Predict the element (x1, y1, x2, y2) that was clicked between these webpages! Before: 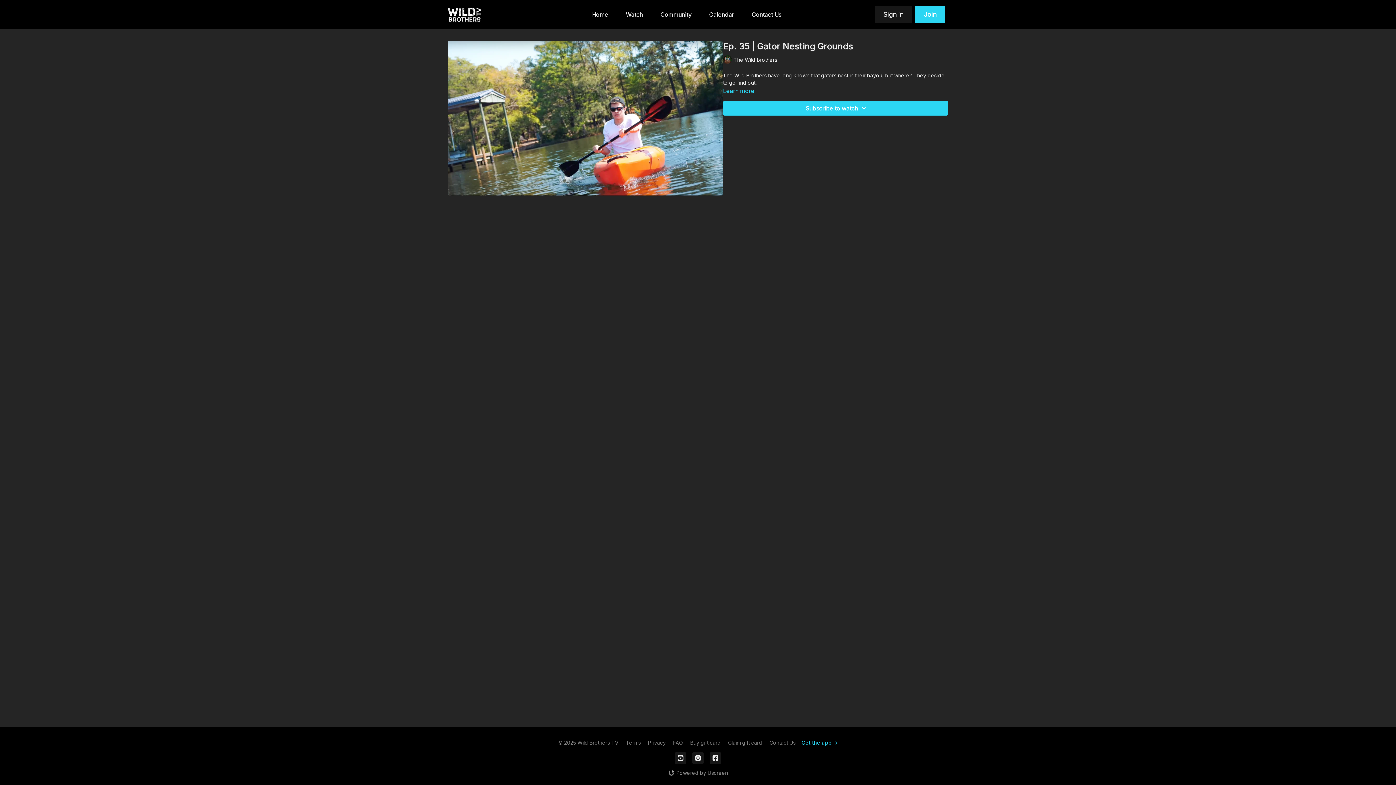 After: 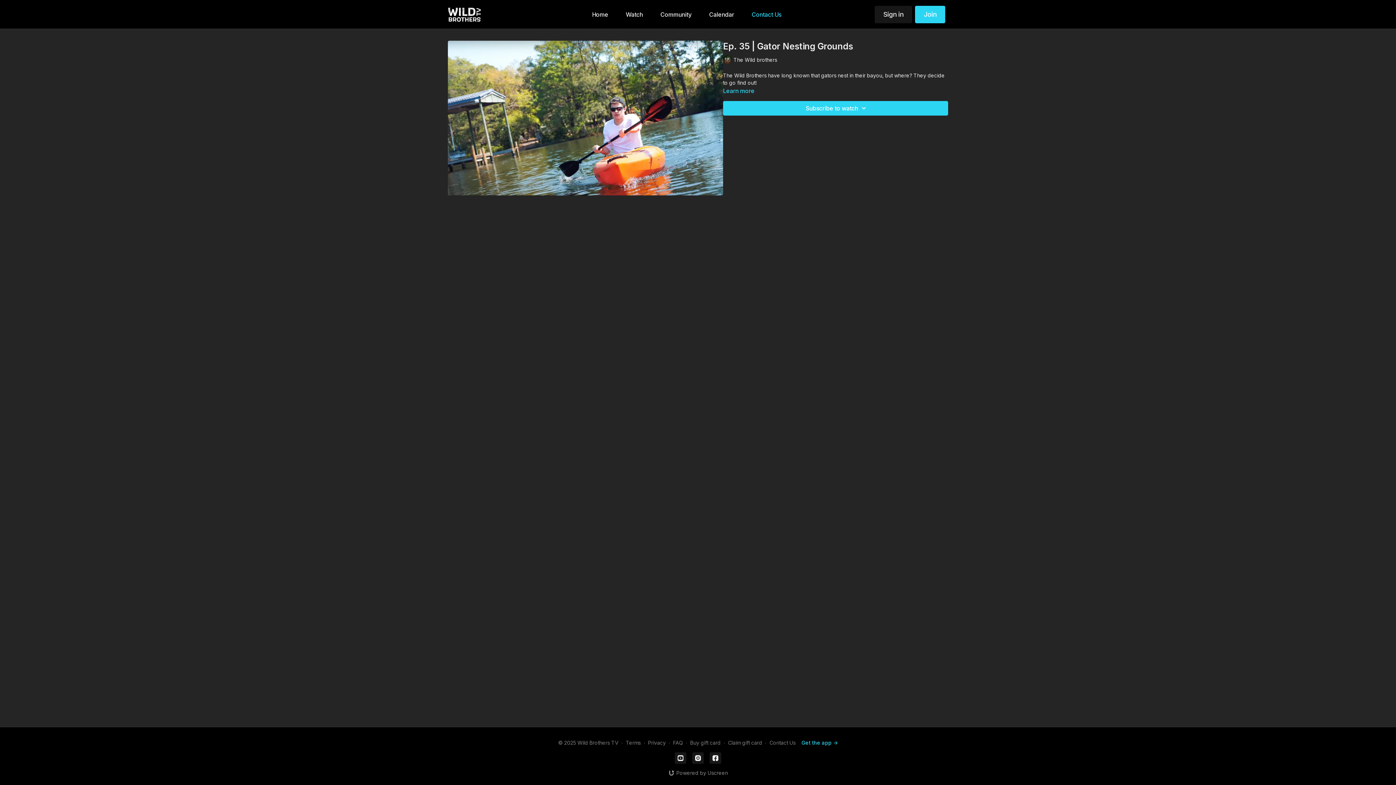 Action: bbox: (746, 0, 787, 28) label: Contact Us